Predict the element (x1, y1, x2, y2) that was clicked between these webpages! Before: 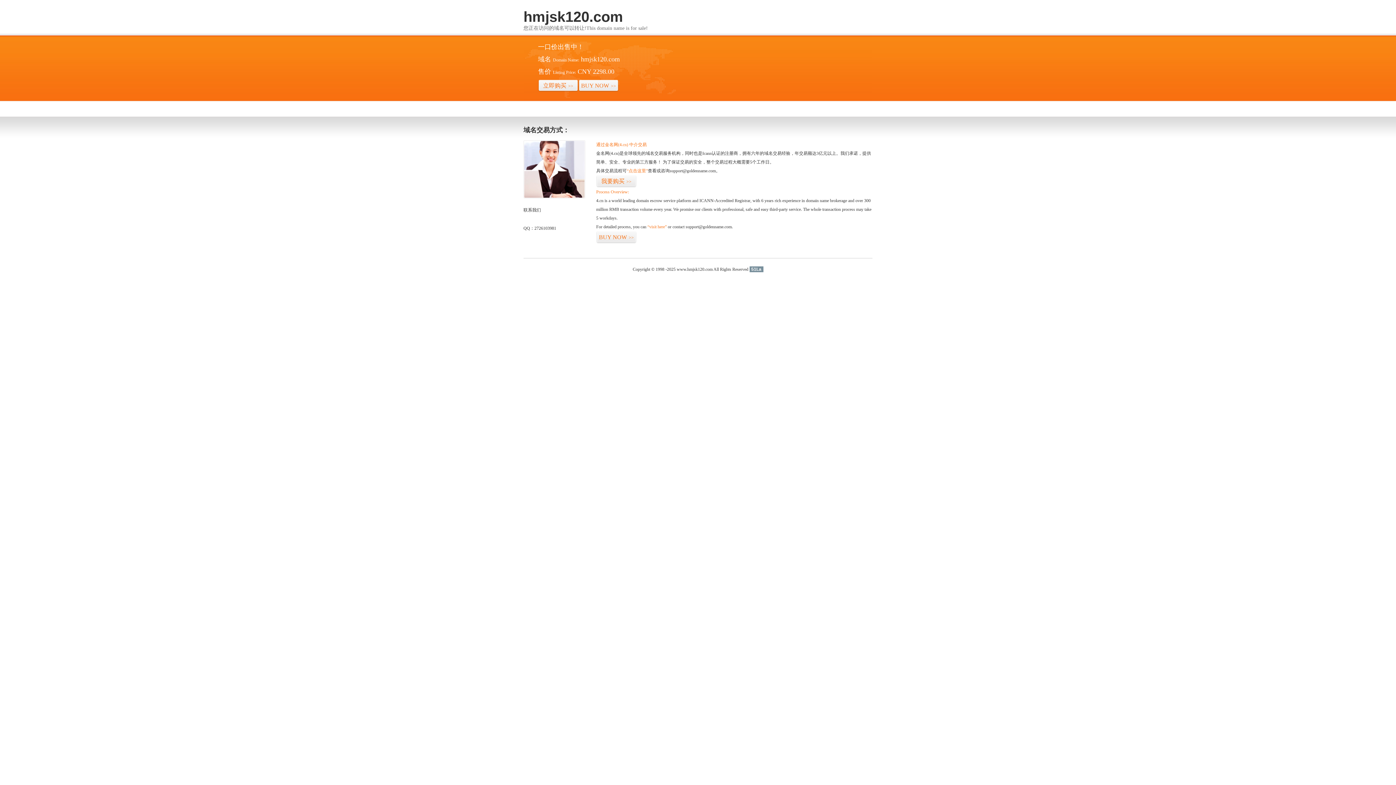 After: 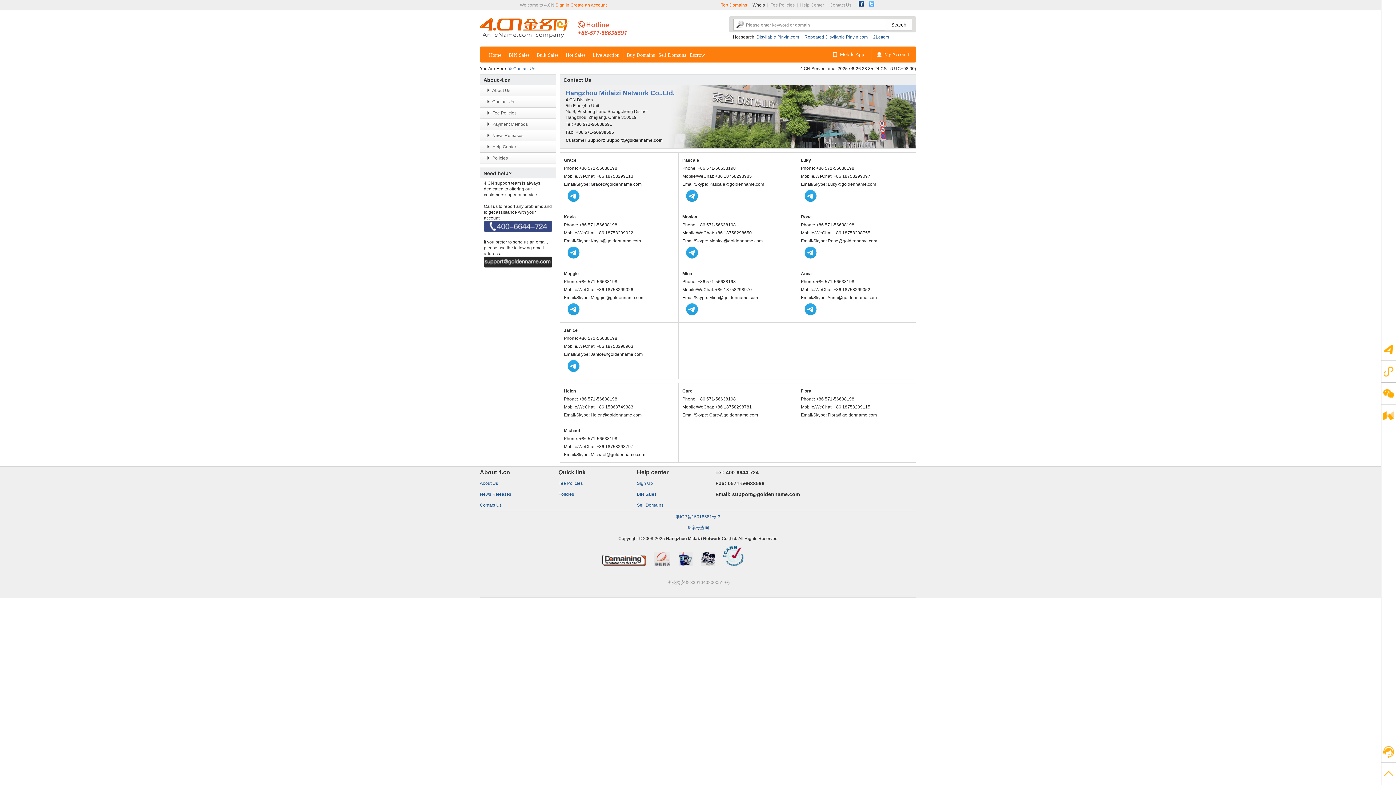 Action: bbox: (523, 194, 585, 199)